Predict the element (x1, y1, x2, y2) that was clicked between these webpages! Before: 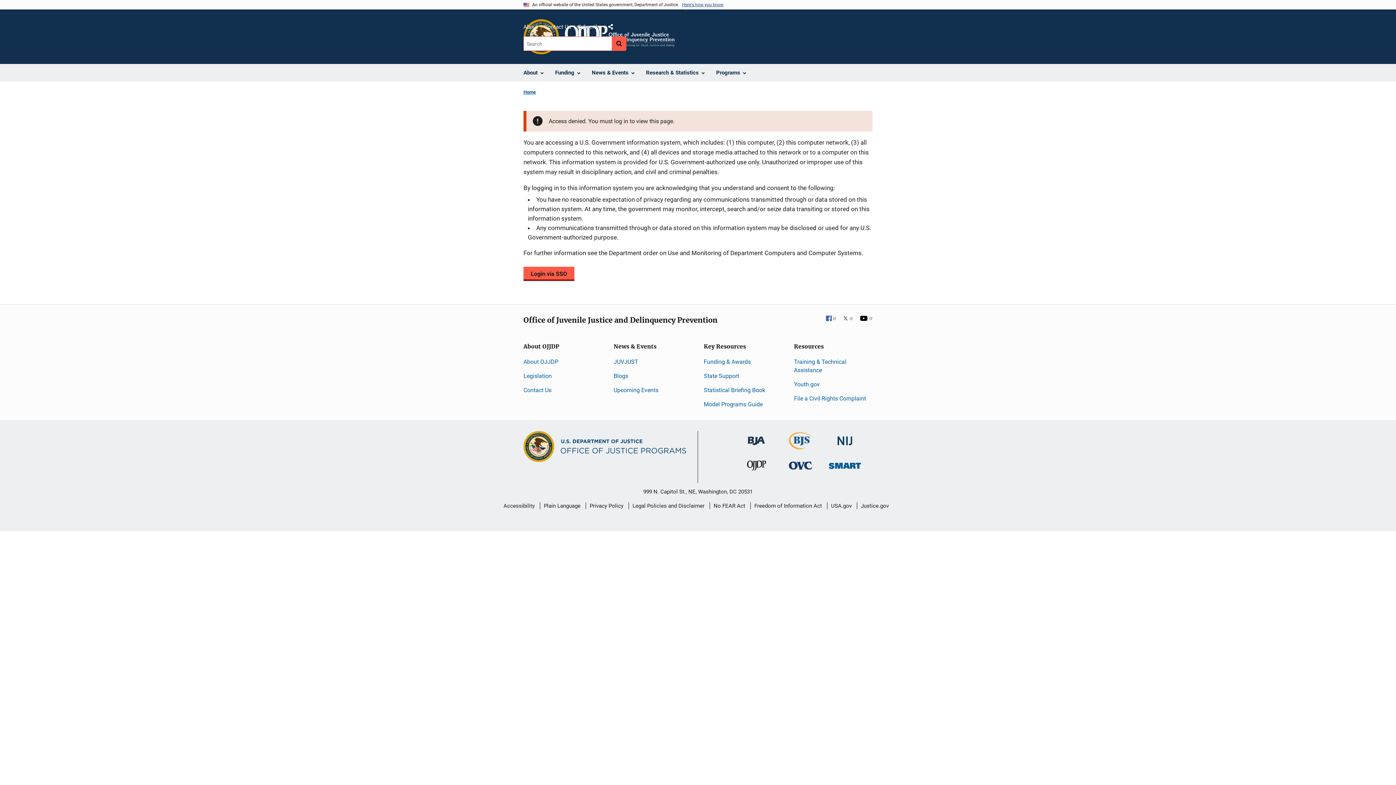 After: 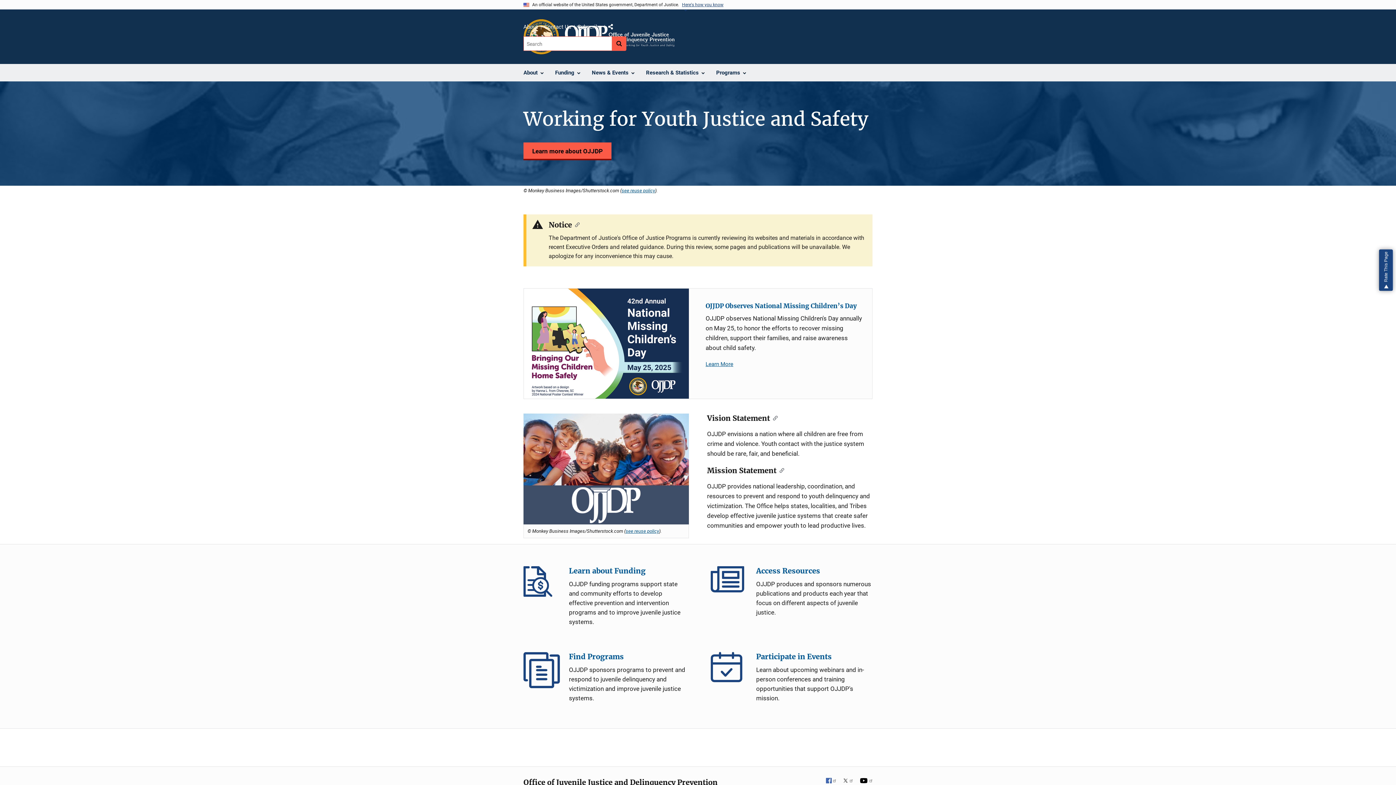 Action: bbox: (523, 87, 536, 97) label: Home